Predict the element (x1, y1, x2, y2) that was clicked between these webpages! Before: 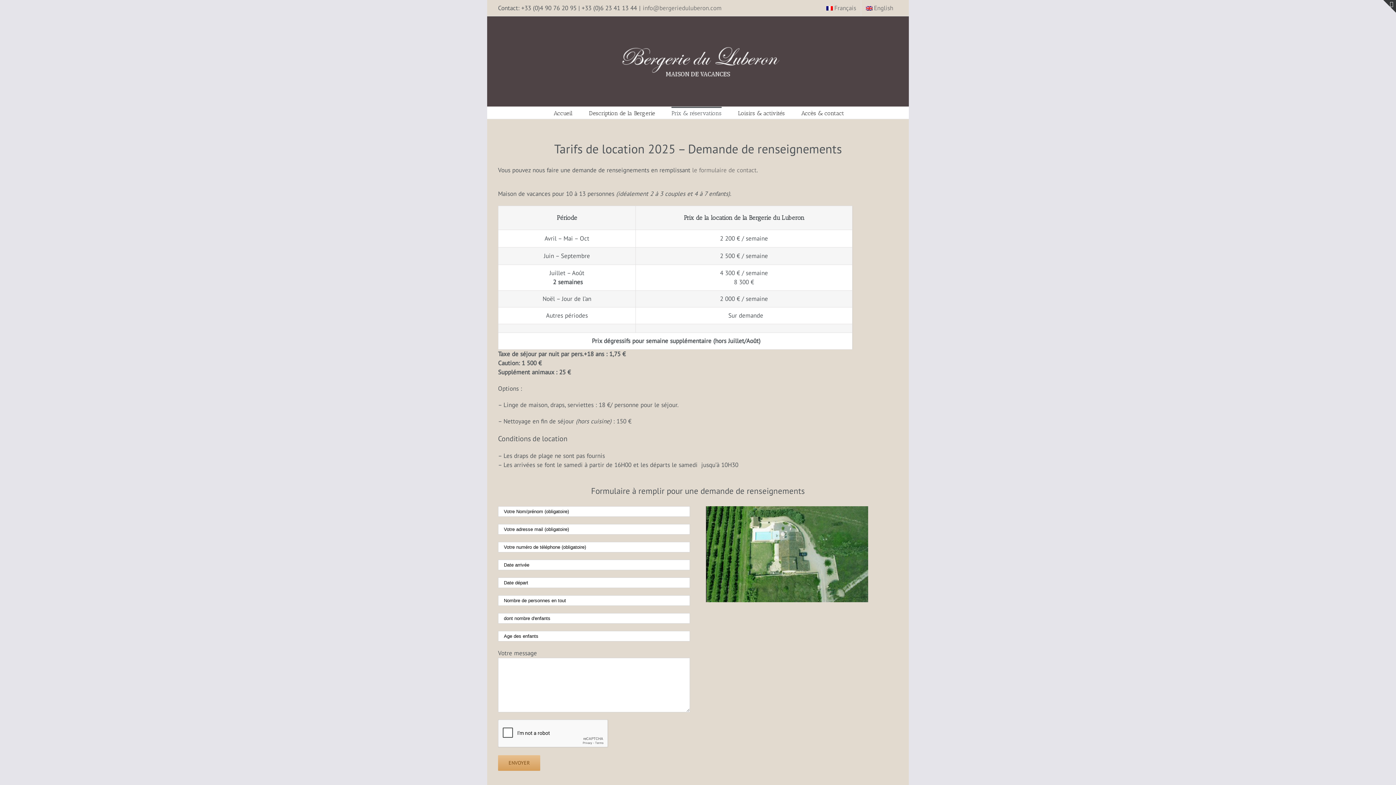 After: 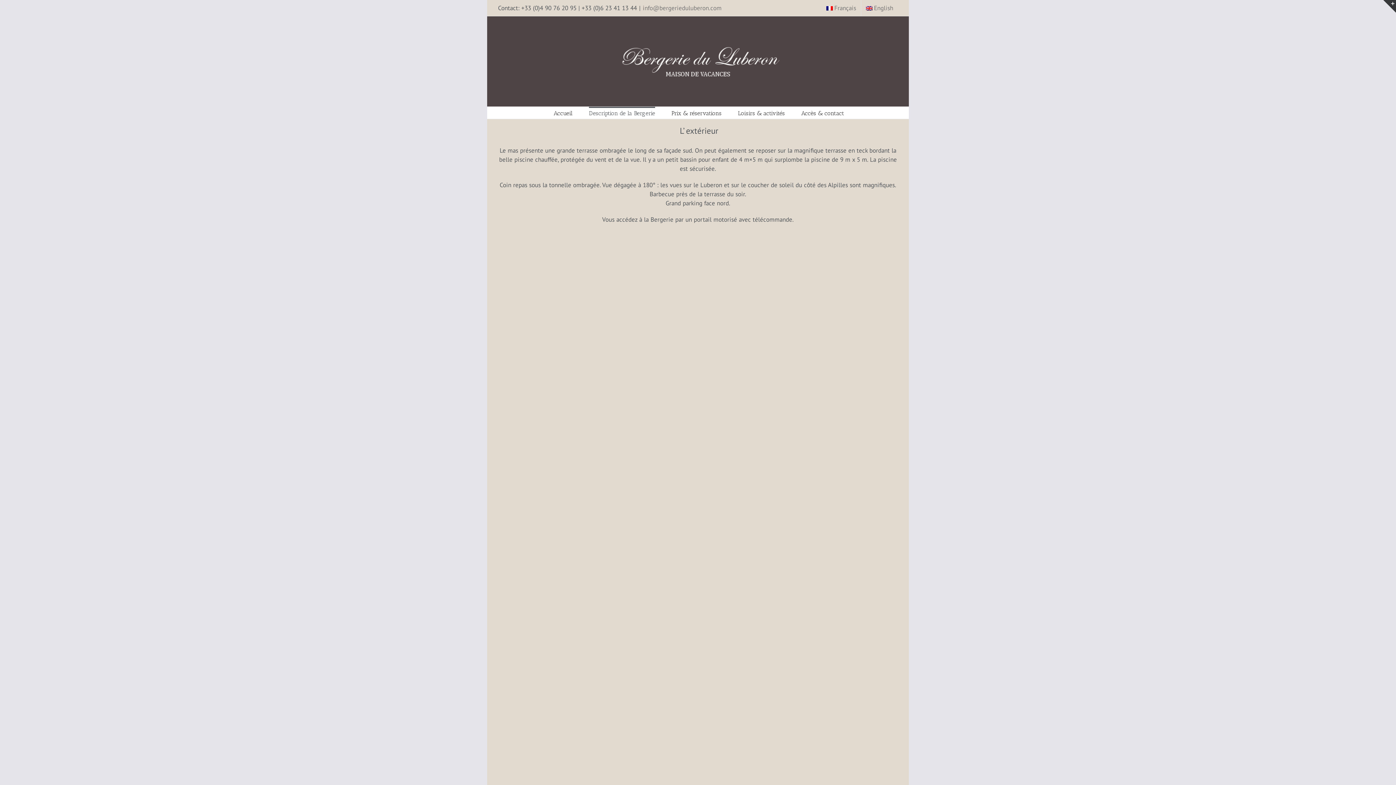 Action: label: Description de la Bergerie bbox: (589, 106, 655, 118)